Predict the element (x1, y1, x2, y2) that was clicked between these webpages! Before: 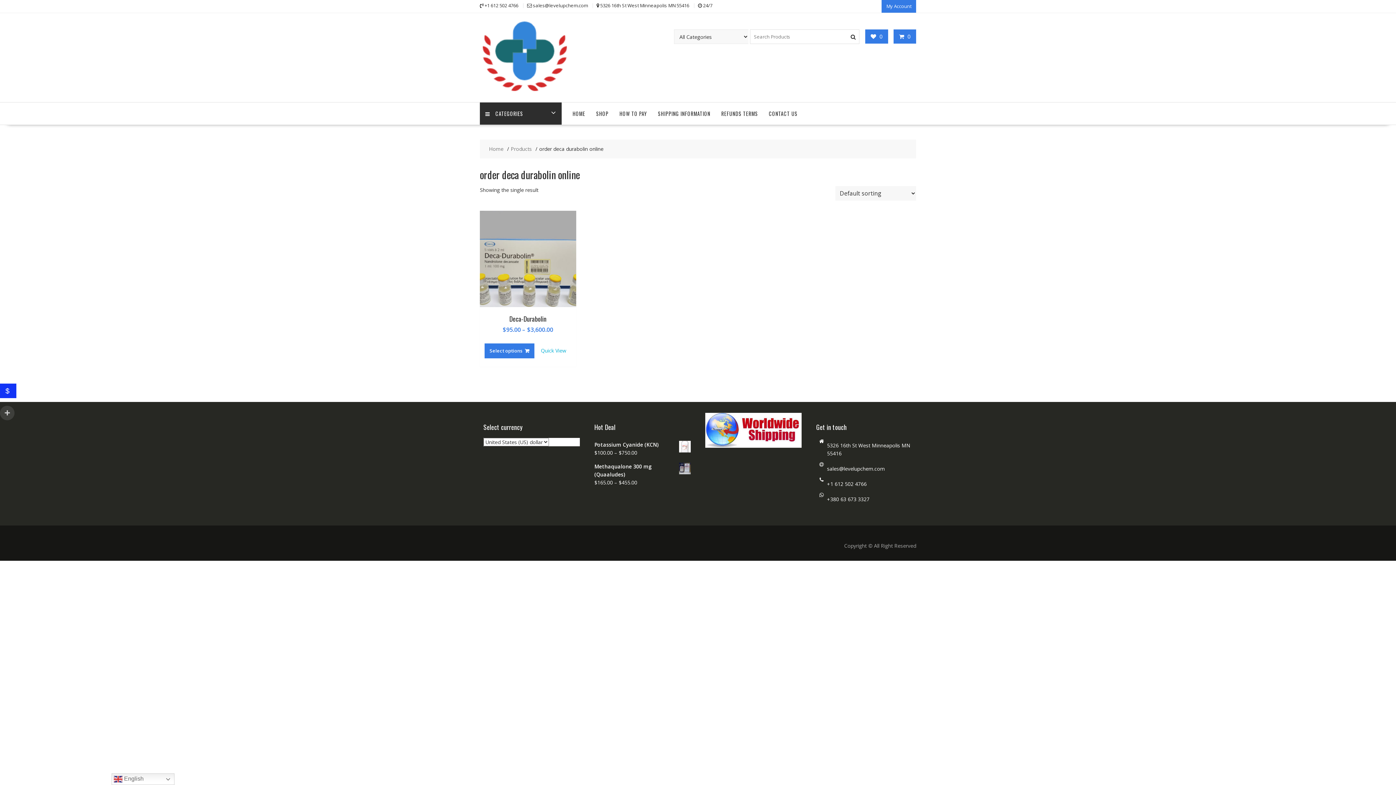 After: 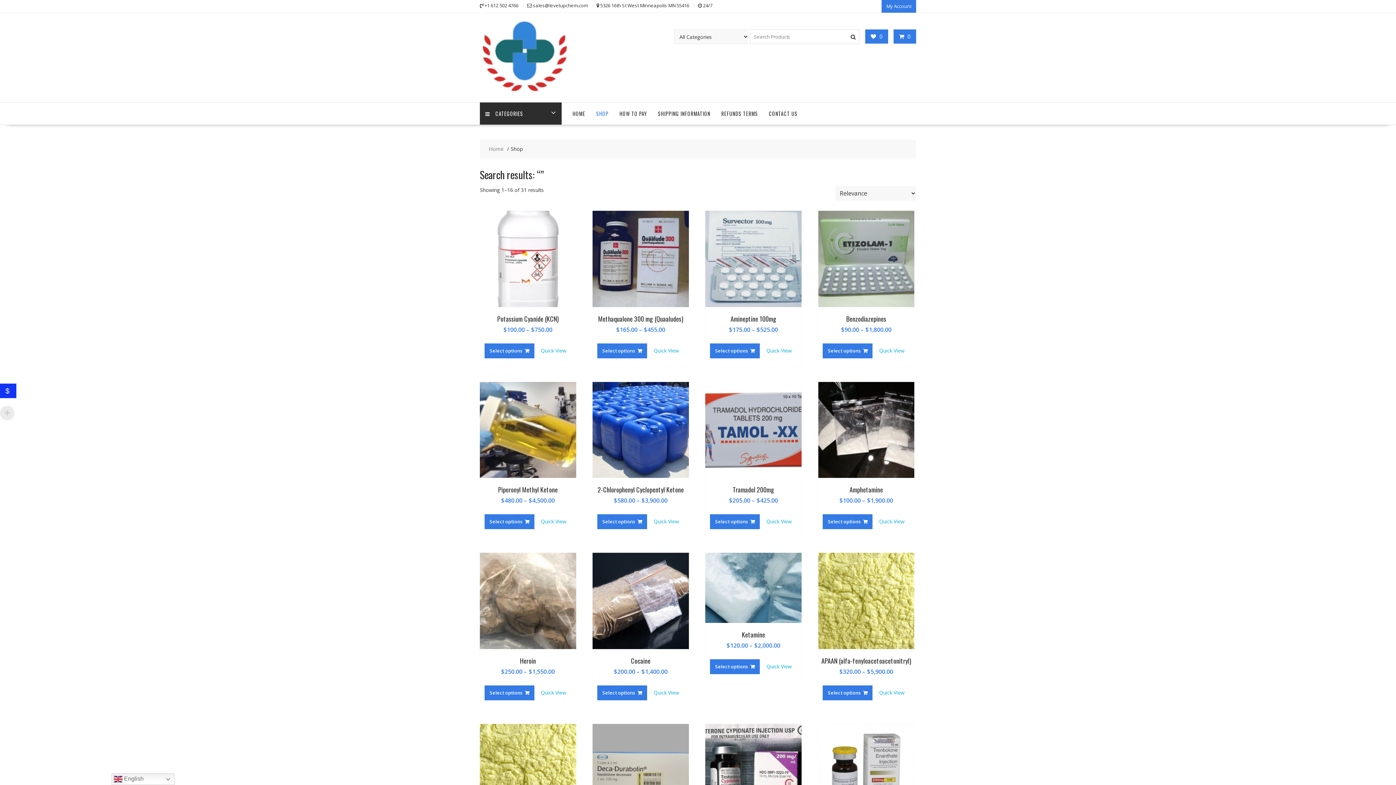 Action: bbox: (846, 29, 860, 44)